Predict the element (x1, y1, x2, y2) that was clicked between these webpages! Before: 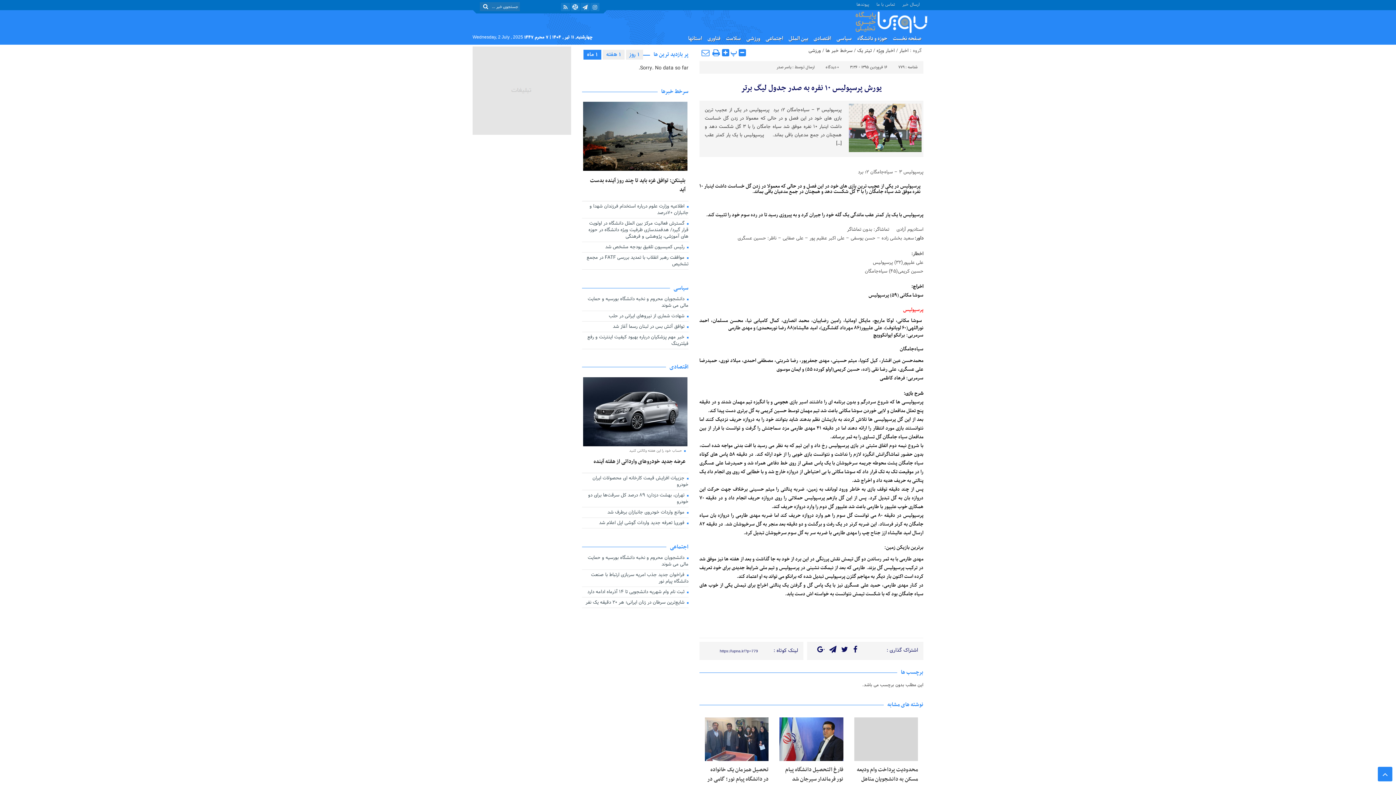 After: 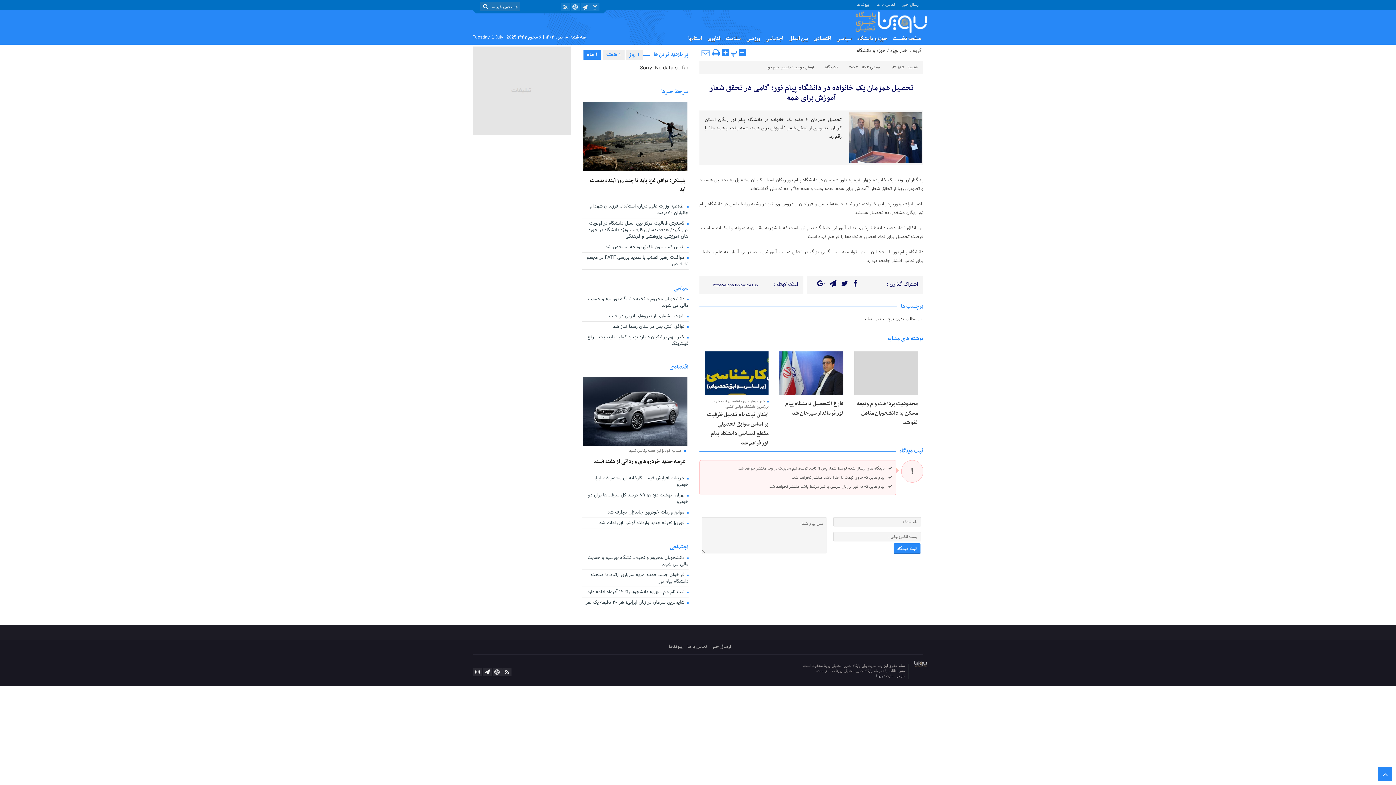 Action: bbox: (707, 765, 768, 793) label: تحصیل همزمان یک خانواده در دانشگاه پیام نور؛ گامی در تحقق شعار آموزش برای همه